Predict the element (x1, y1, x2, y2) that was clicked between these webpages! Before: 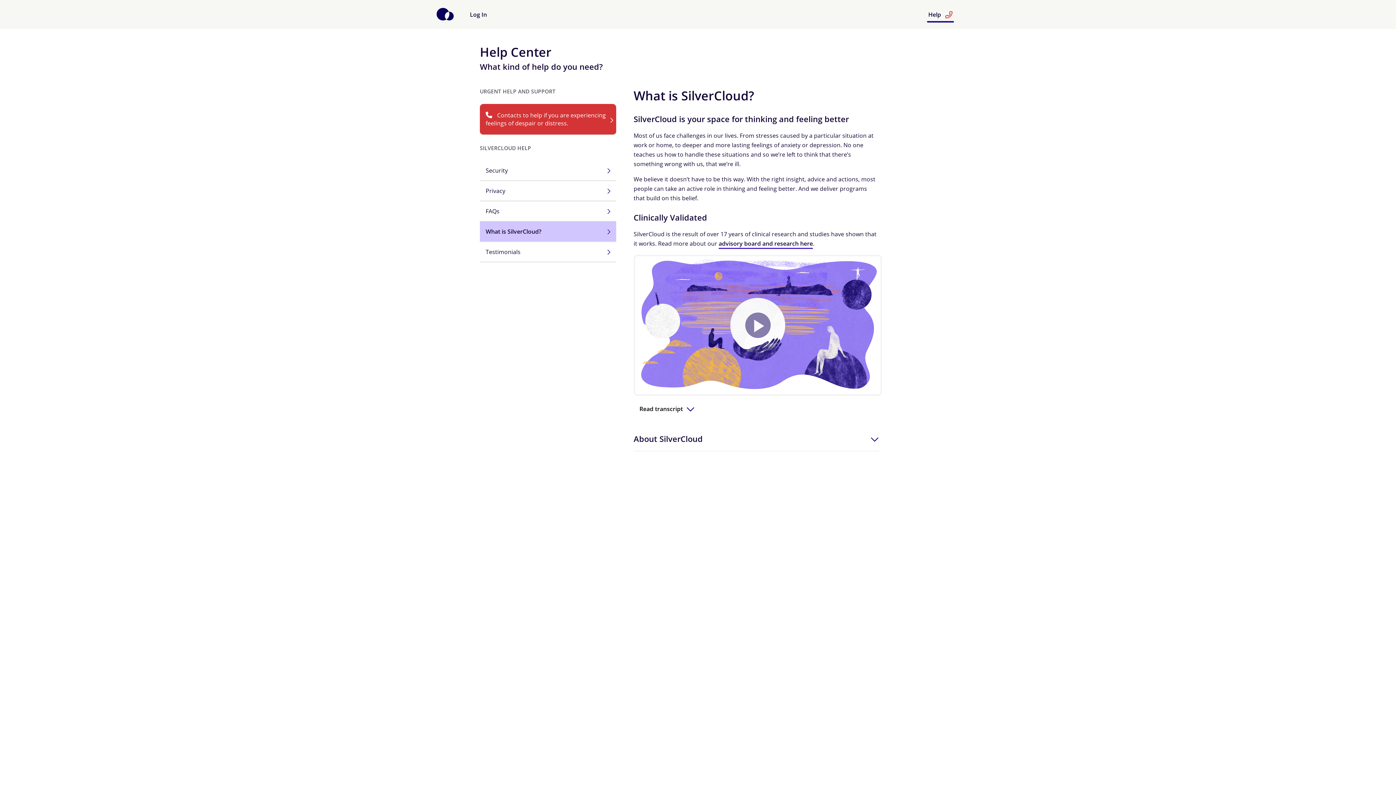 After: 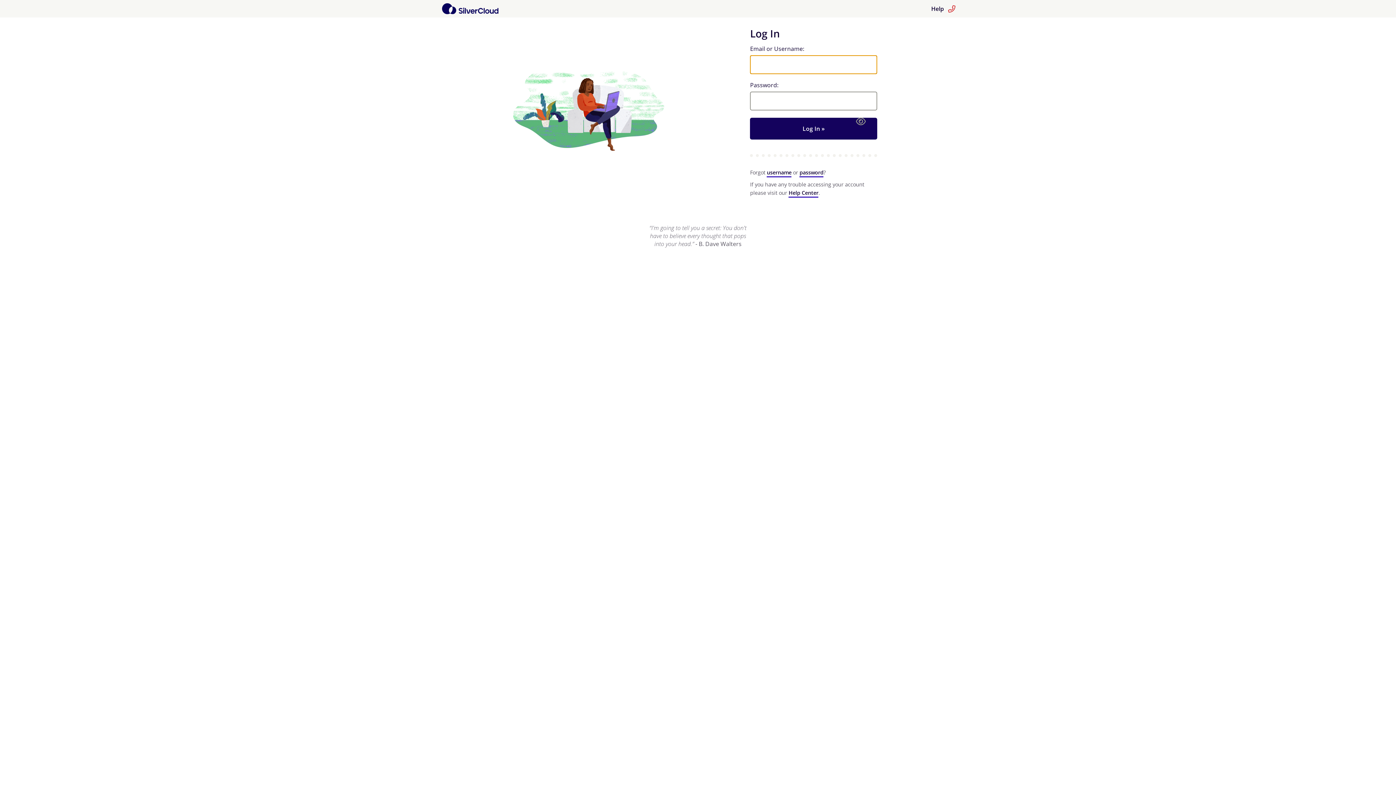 Action: label: Home bbox: (436, 14, 454, 22)